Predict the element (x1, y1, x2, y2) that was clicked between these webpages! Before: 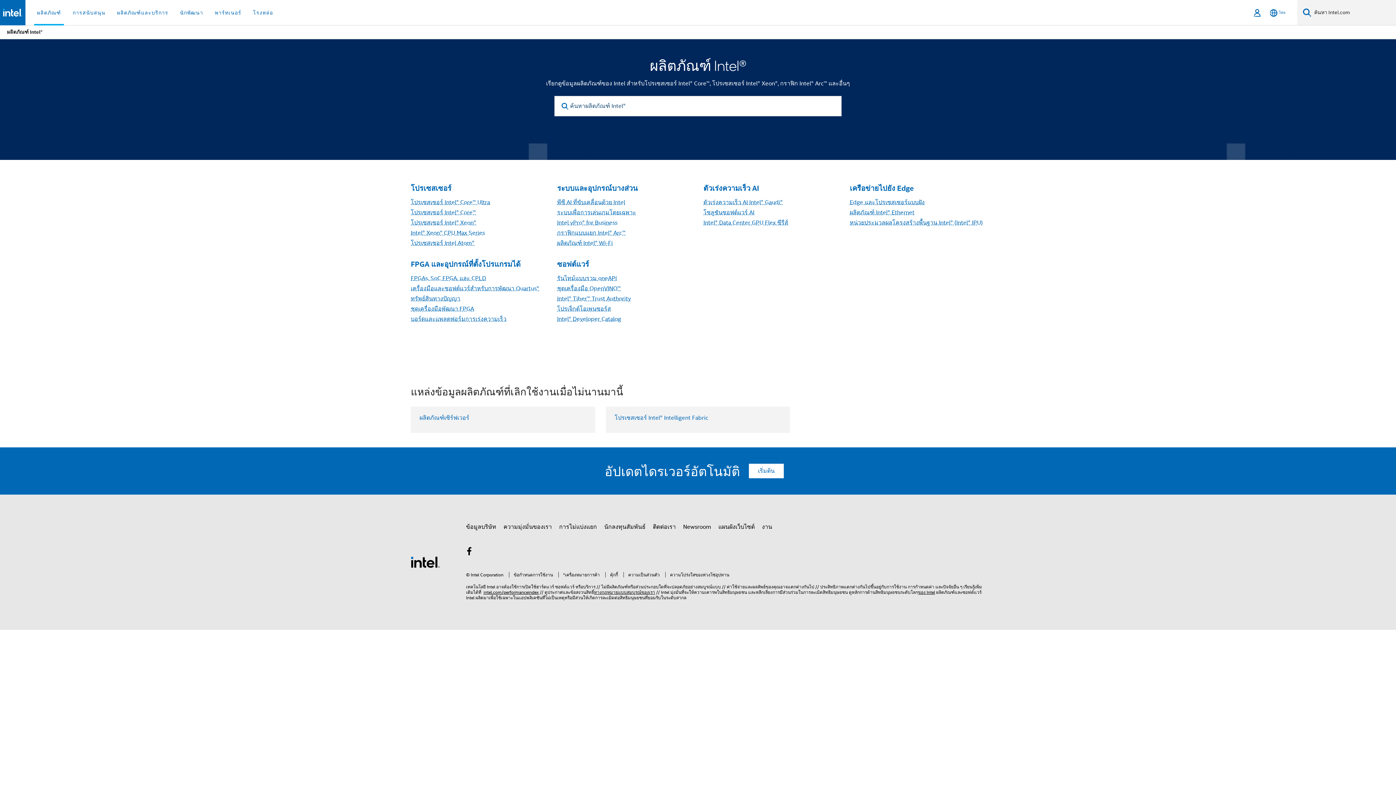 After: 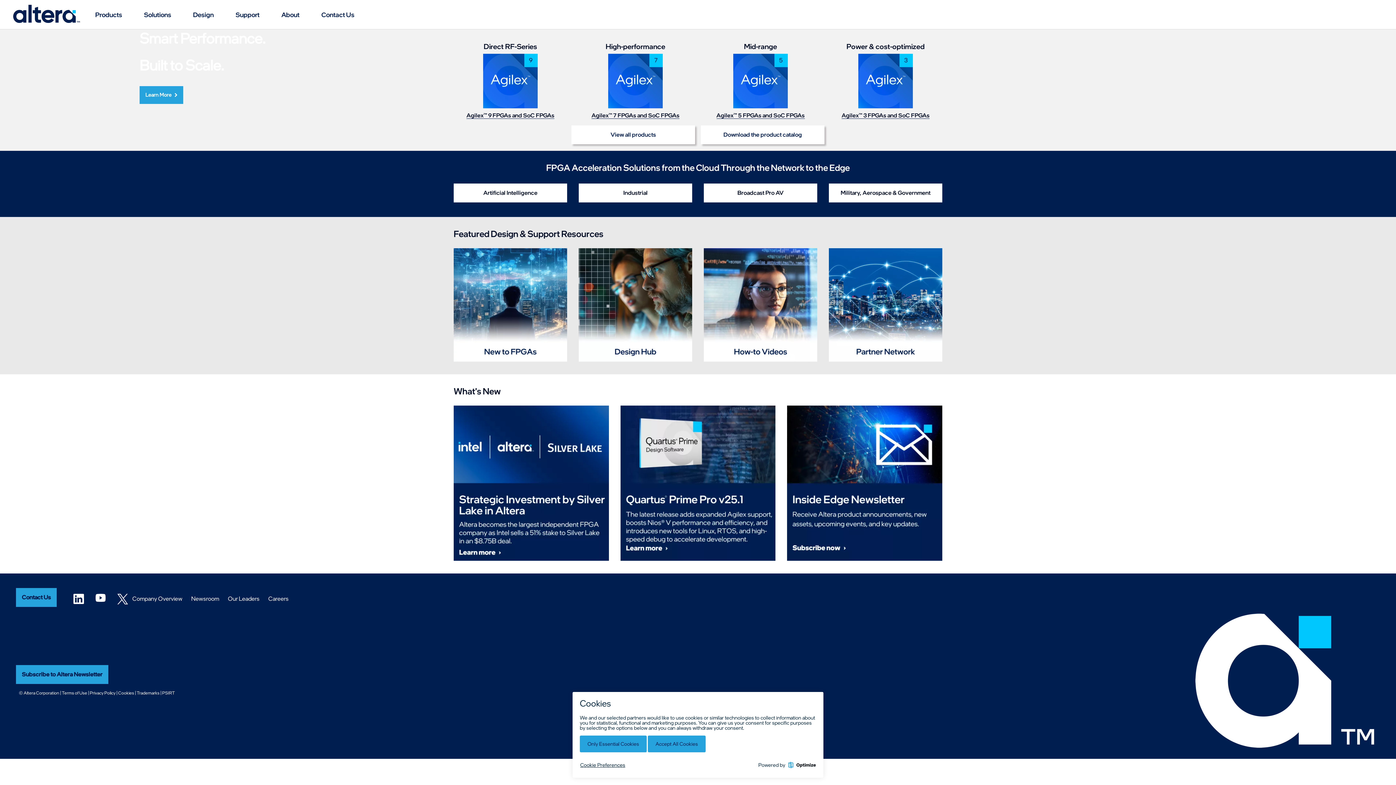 Action: bbox: (410, 260, 520, 268) label: FPGA และอุปกรณ์ที่ตั้งโปรแกรมได้